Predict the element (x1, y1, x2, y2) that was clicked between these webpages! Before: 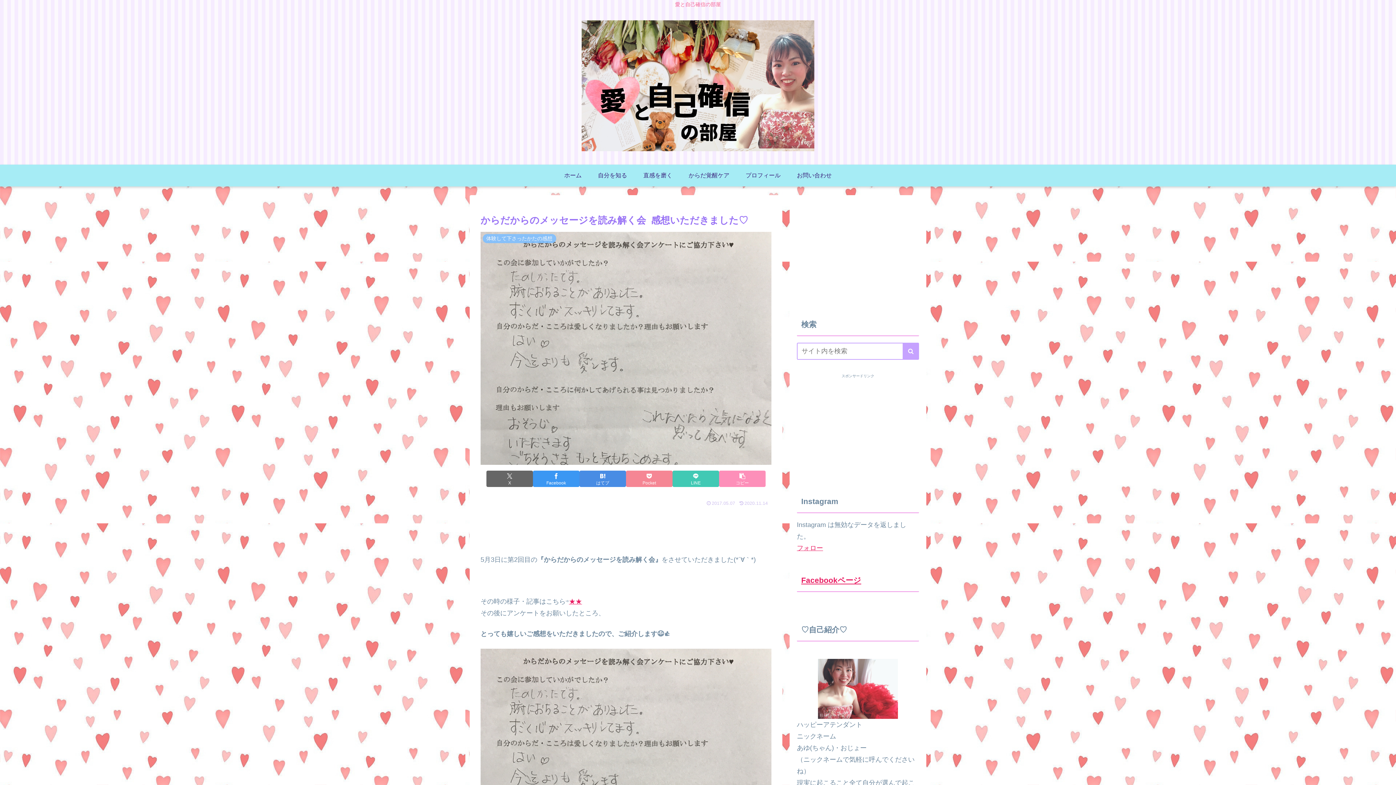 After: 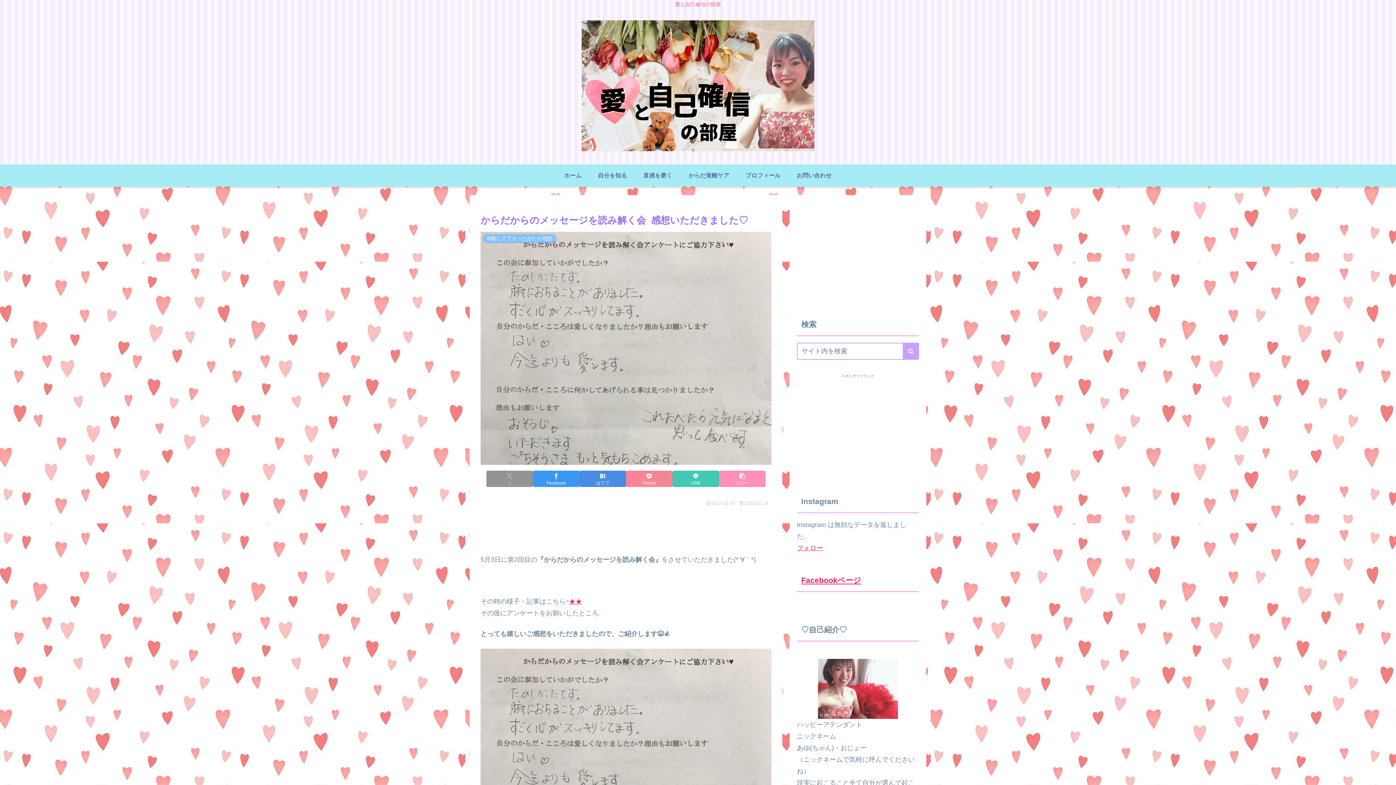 Action: bbox: (486, 470, 533, 487) label: Xでシェア